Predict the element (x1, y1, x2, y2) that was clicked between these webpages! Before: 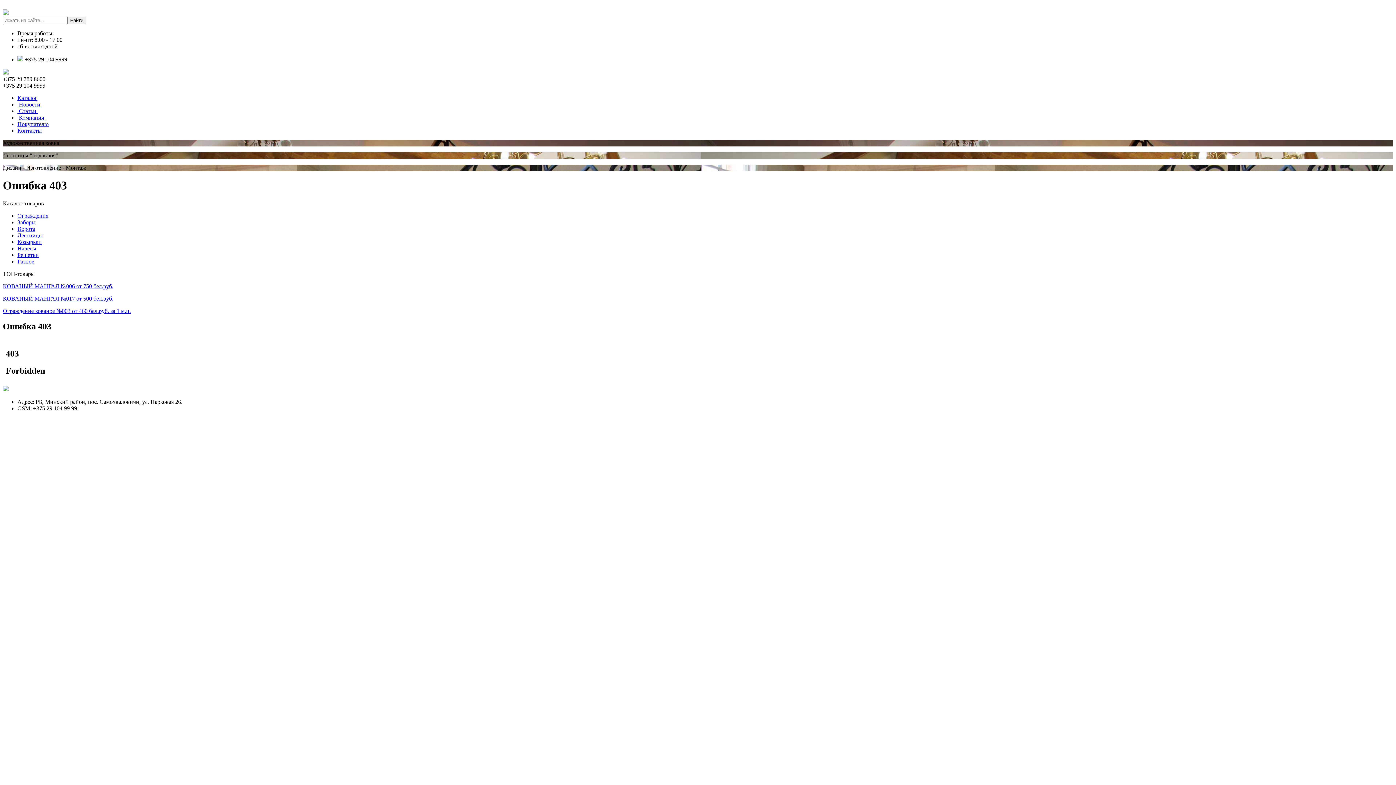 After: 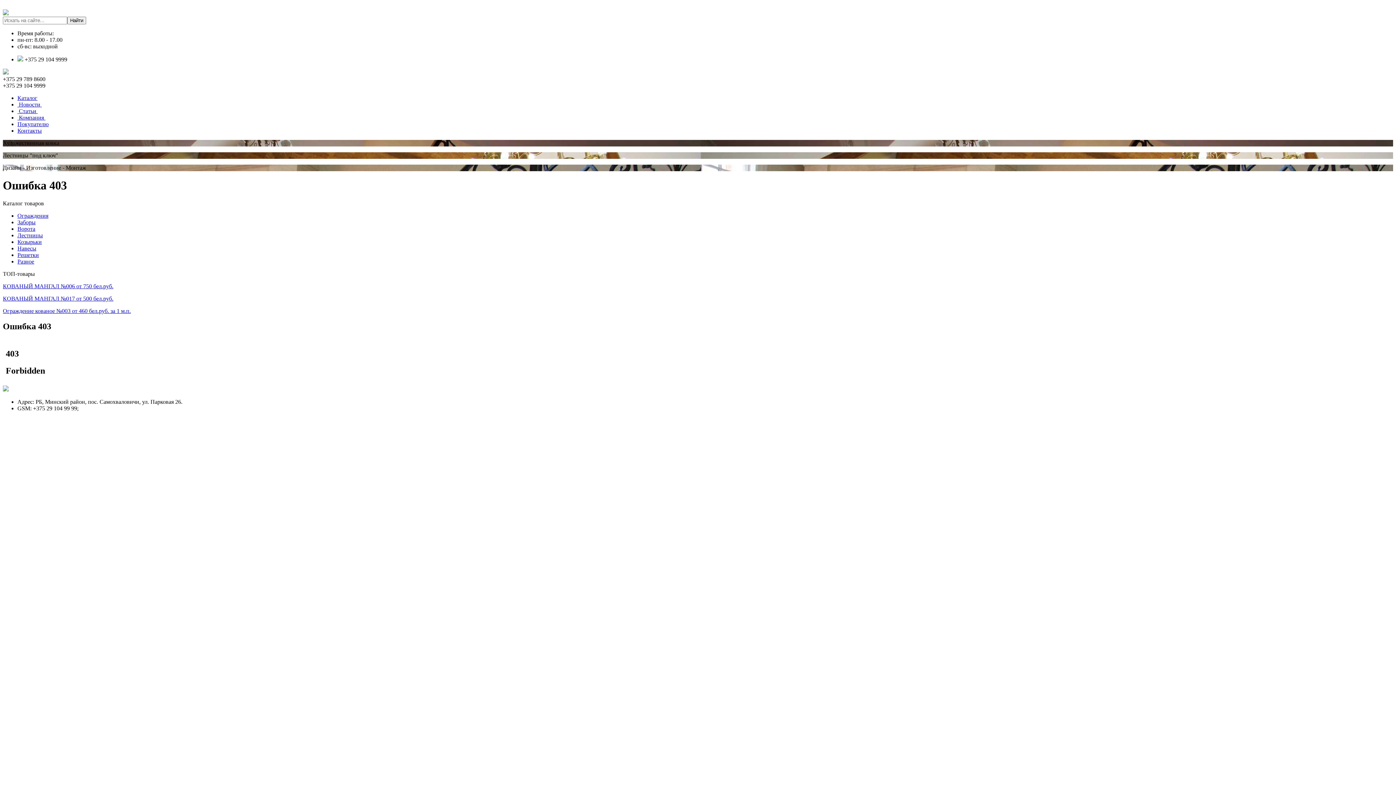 Action: label: Навесы bbox: (17, 245, 36, 251)